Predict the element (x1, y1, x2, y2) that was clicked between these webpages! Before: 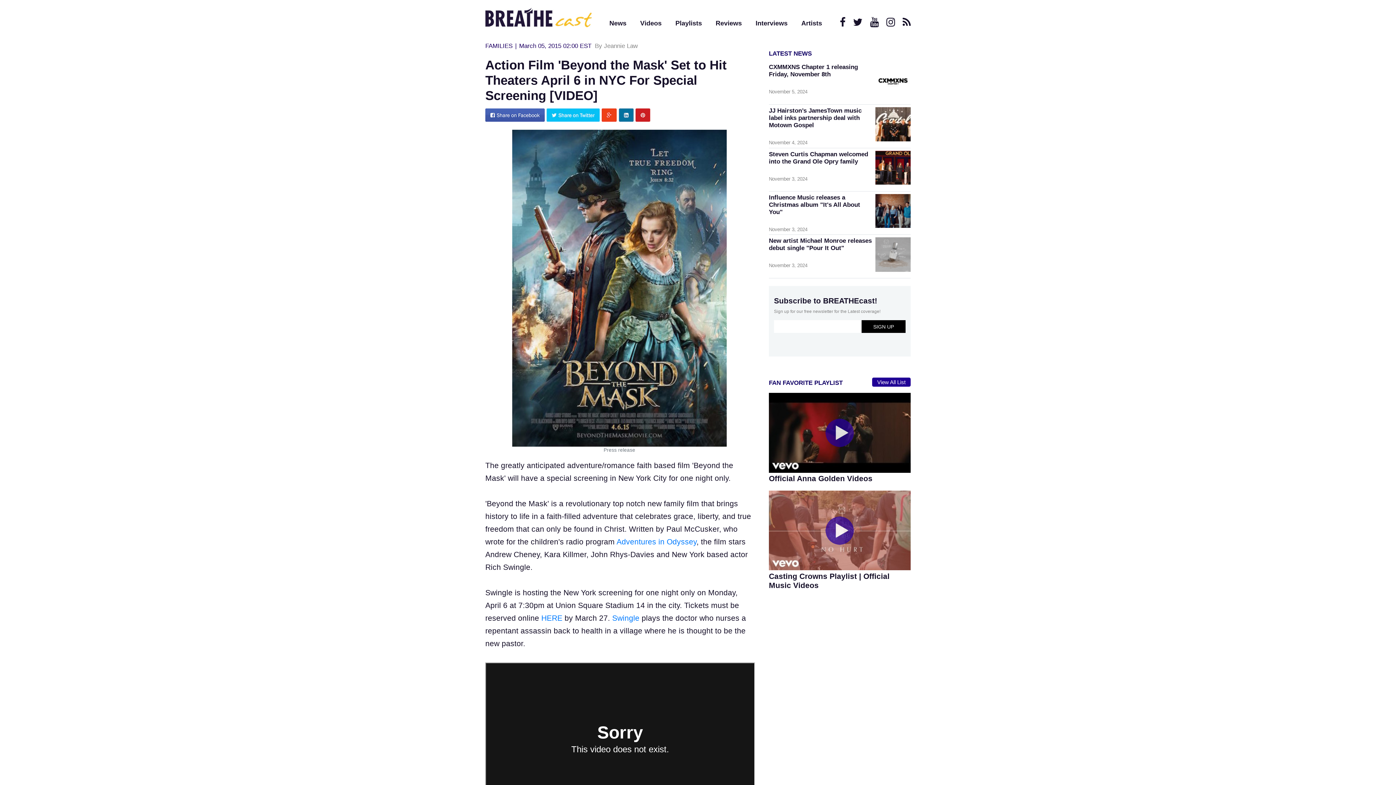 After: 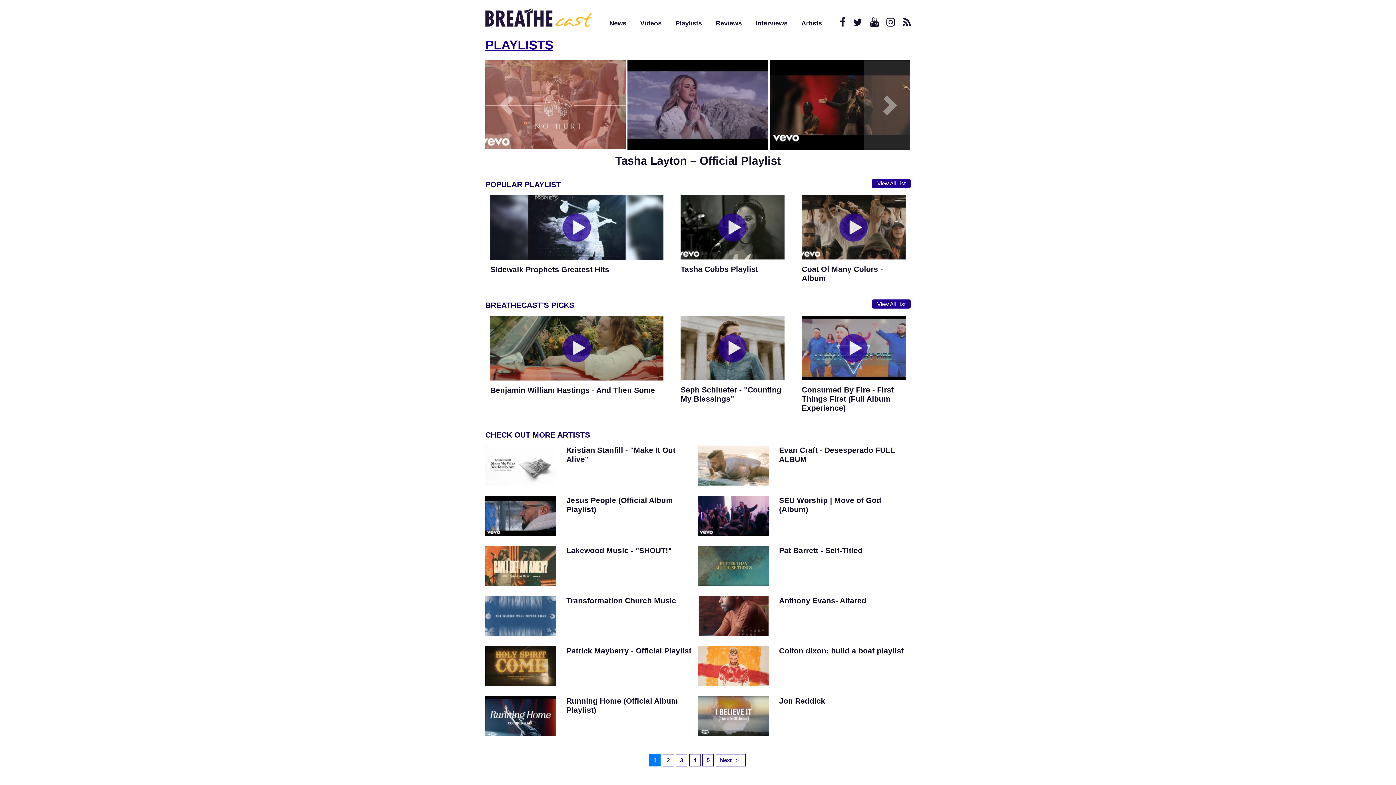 Action: bbox: (872, 377, 910, 387) label: View All List